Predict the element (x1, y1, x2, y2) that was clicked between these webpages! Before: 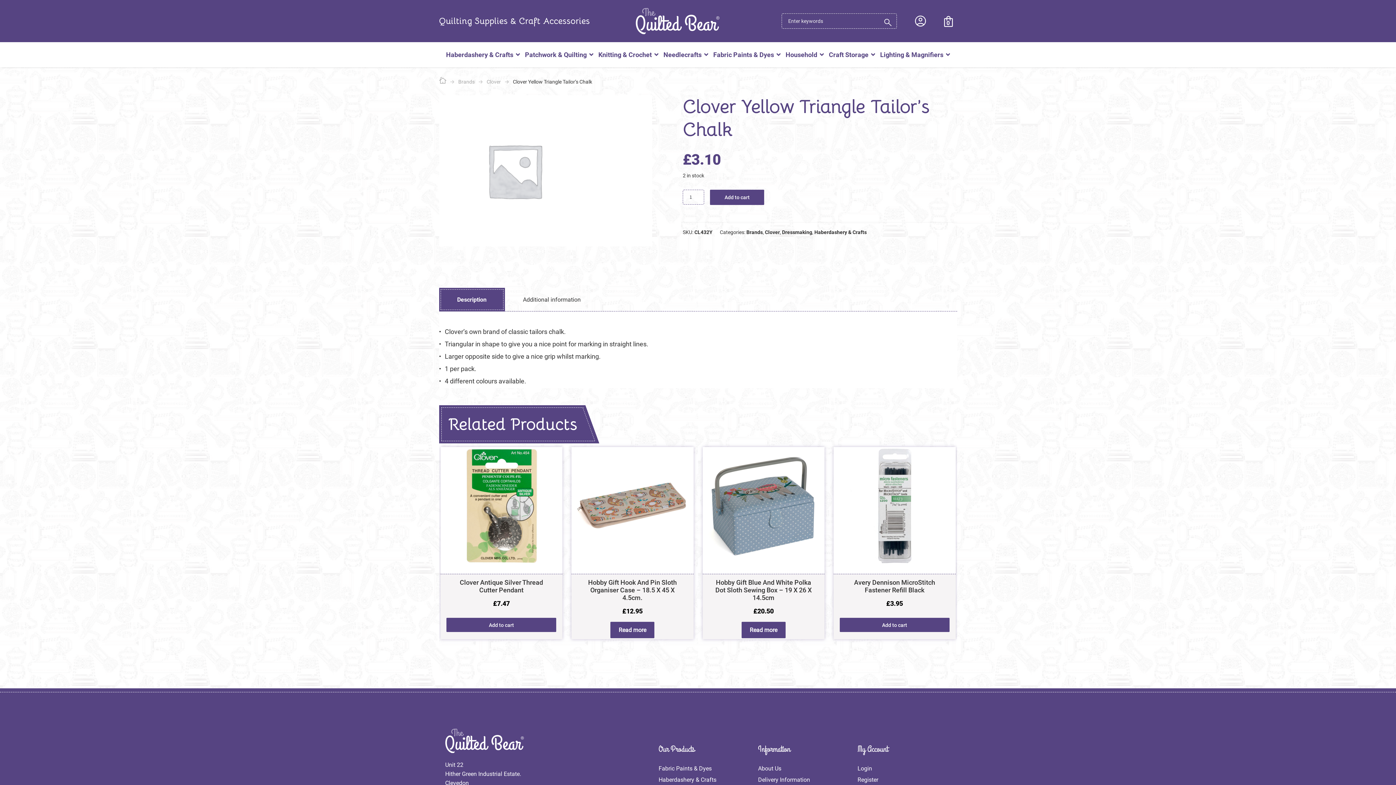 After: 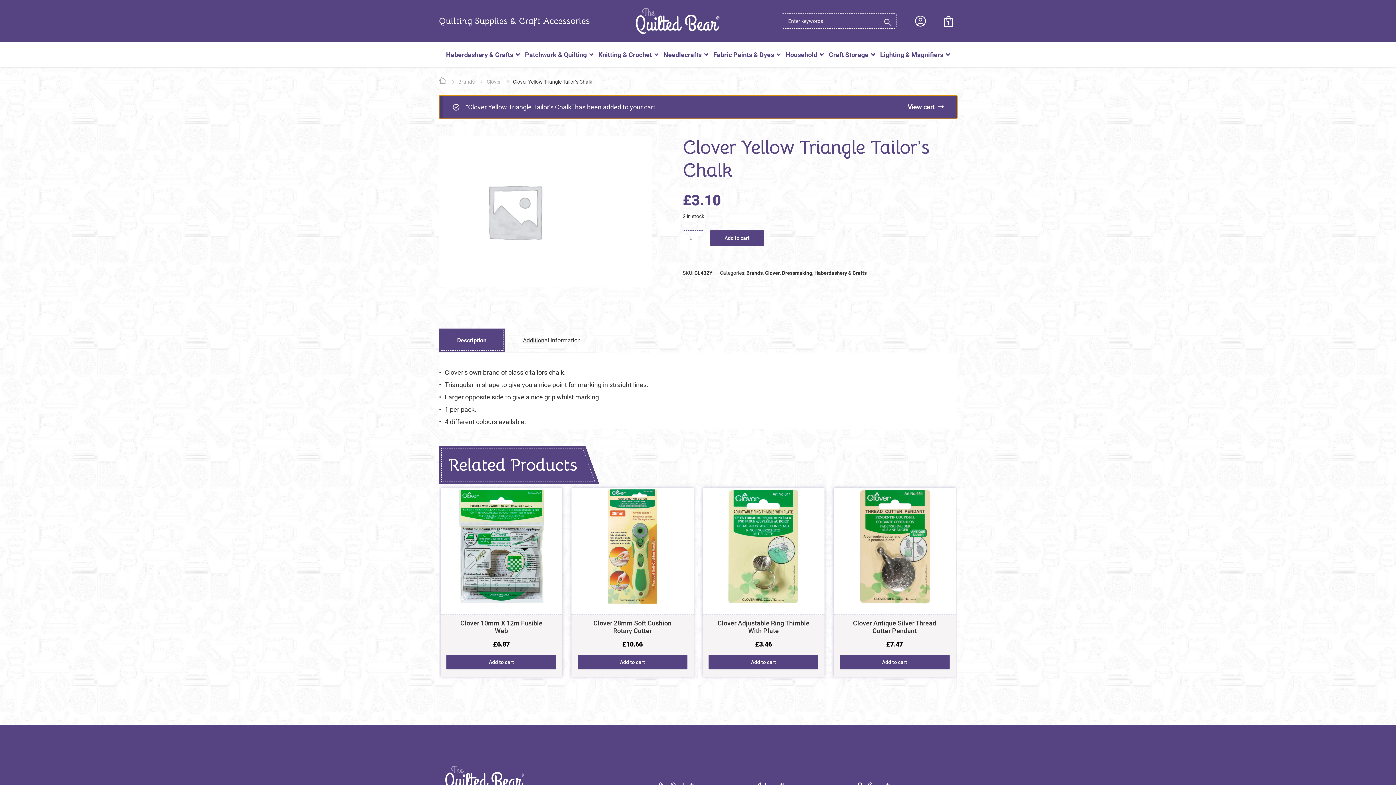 Action: bbox: (710, 189, 764, 205) label: Add to cart